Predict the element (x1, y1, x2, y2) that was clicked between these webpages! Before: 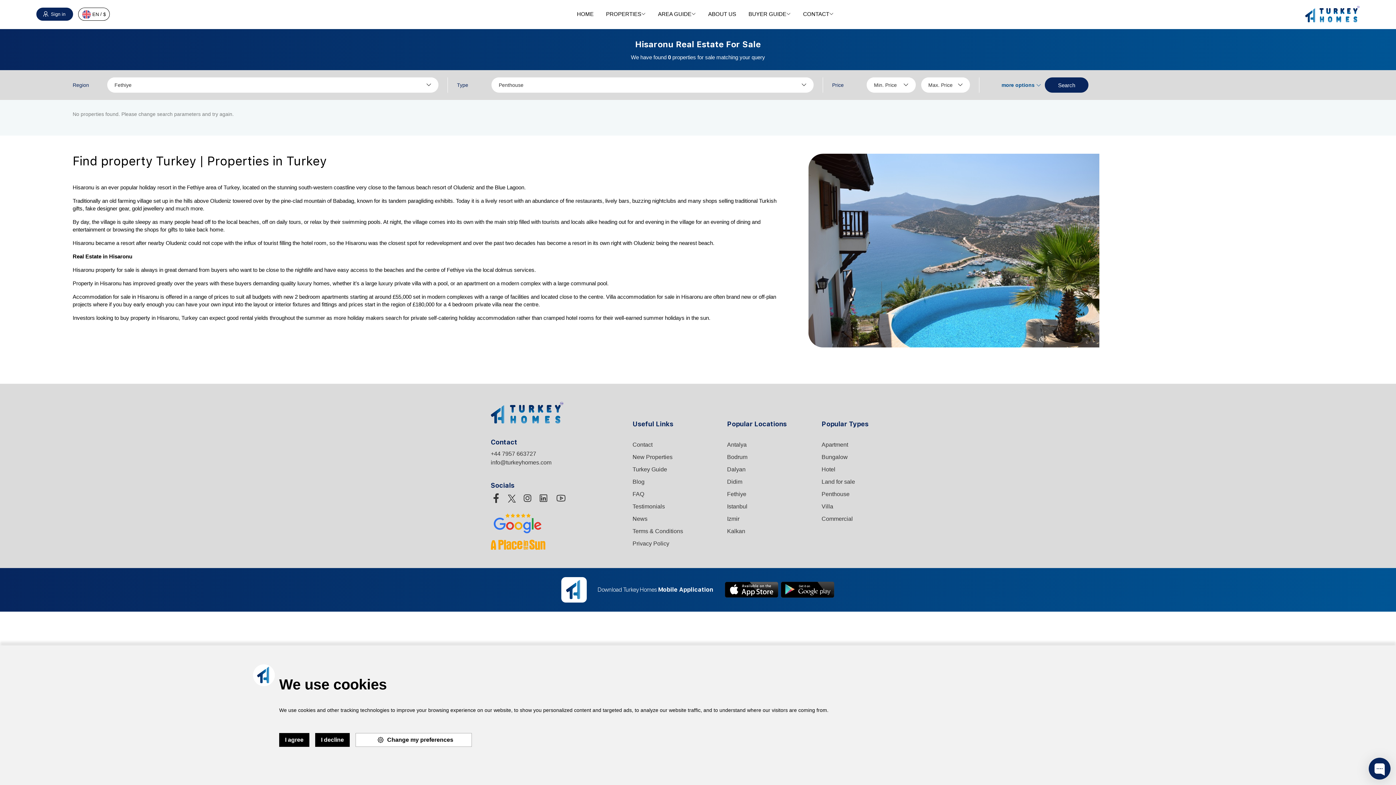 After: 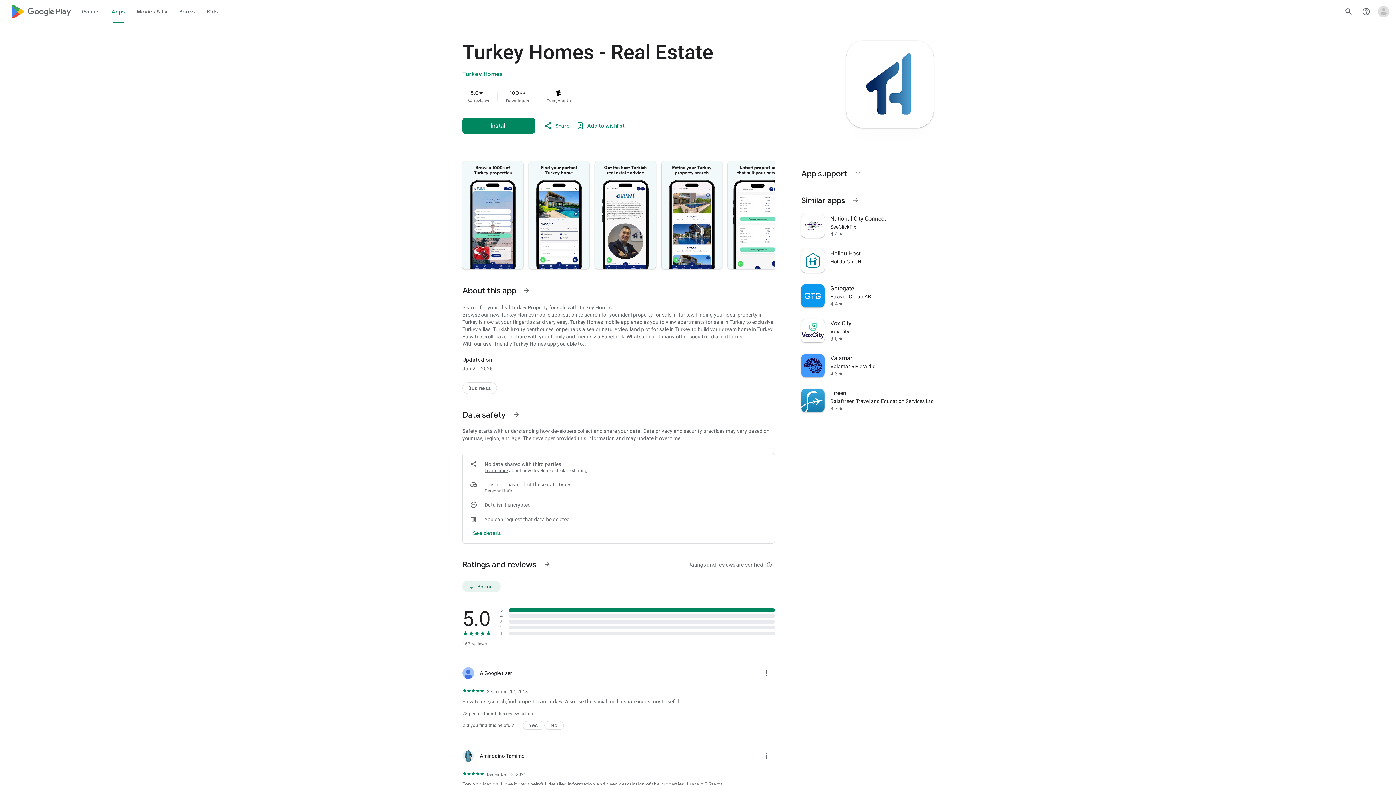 Action: bbox: (780, 586, 834, 592)